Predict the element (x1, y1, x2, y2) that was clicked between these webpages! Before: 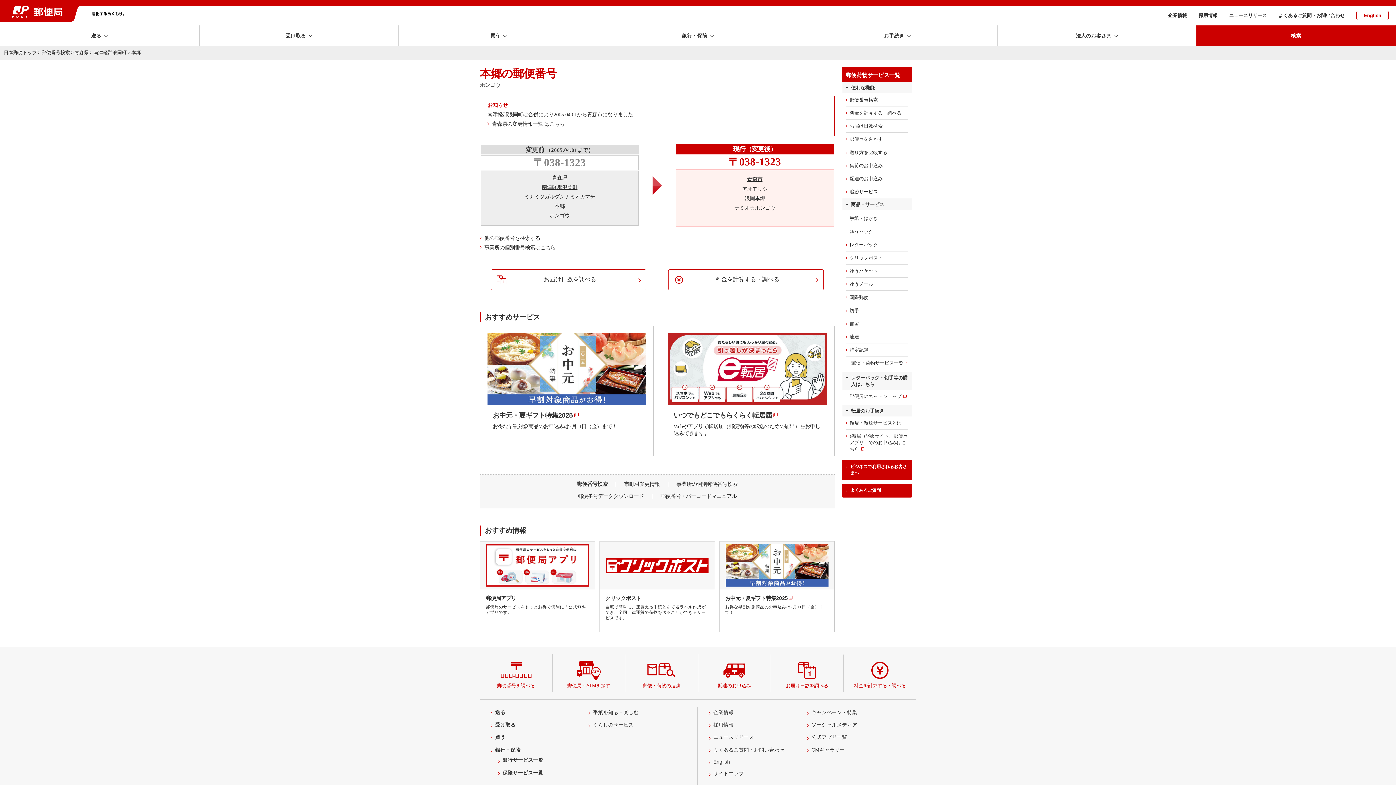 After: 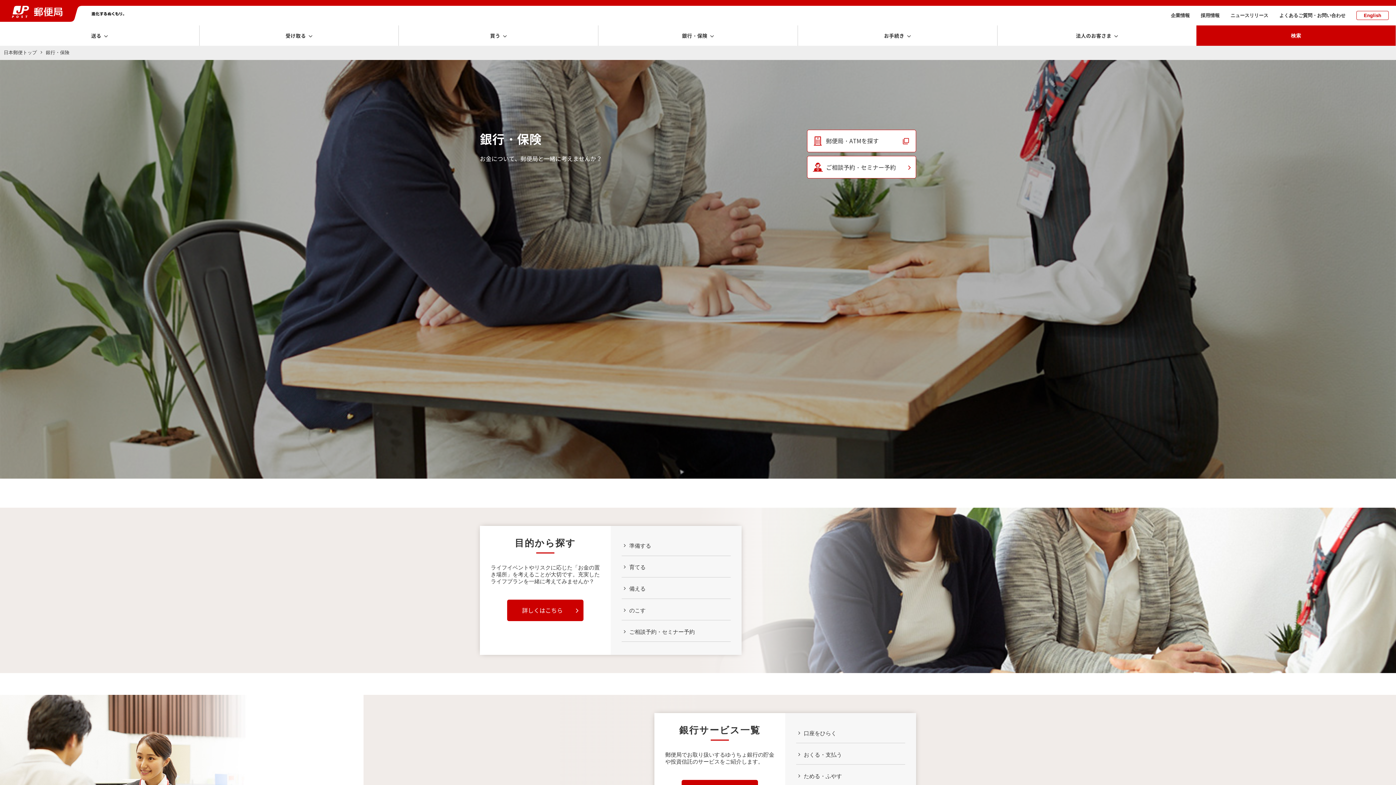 Action: bbox: (495, 747, 520, 752) label: 銀行・保険